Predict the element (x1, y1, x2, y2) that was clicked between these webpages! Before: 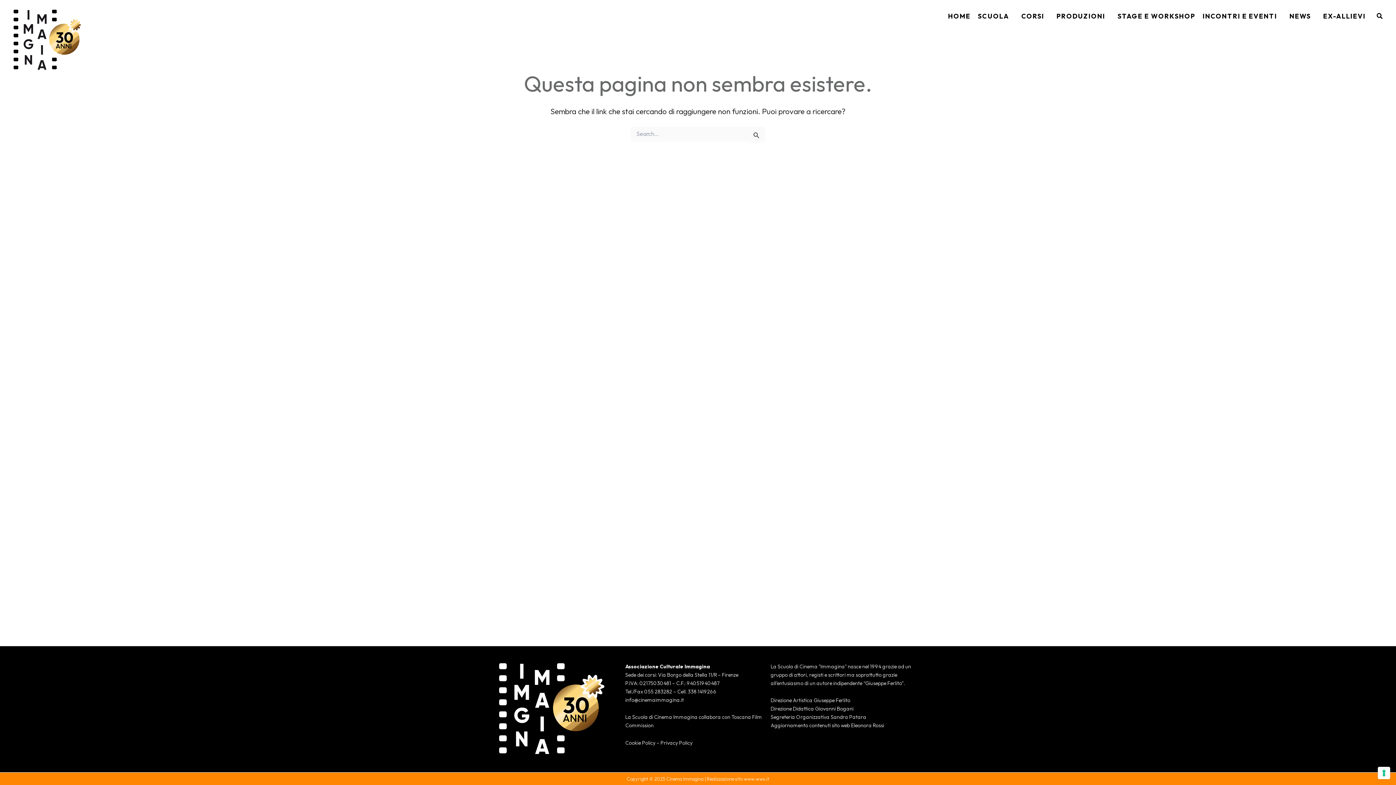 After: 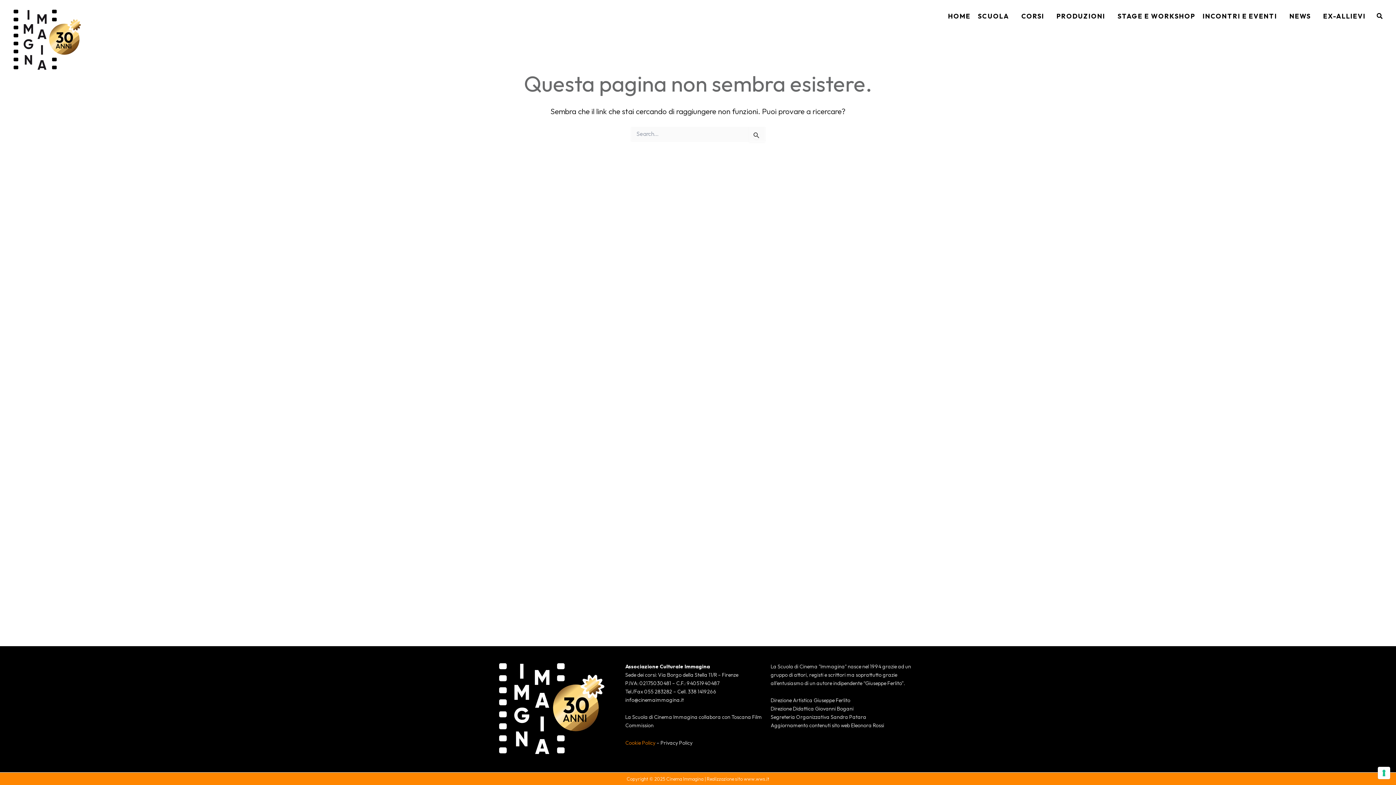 Action: bbox: (625, 739, 655, 746) label: Cookie Policy